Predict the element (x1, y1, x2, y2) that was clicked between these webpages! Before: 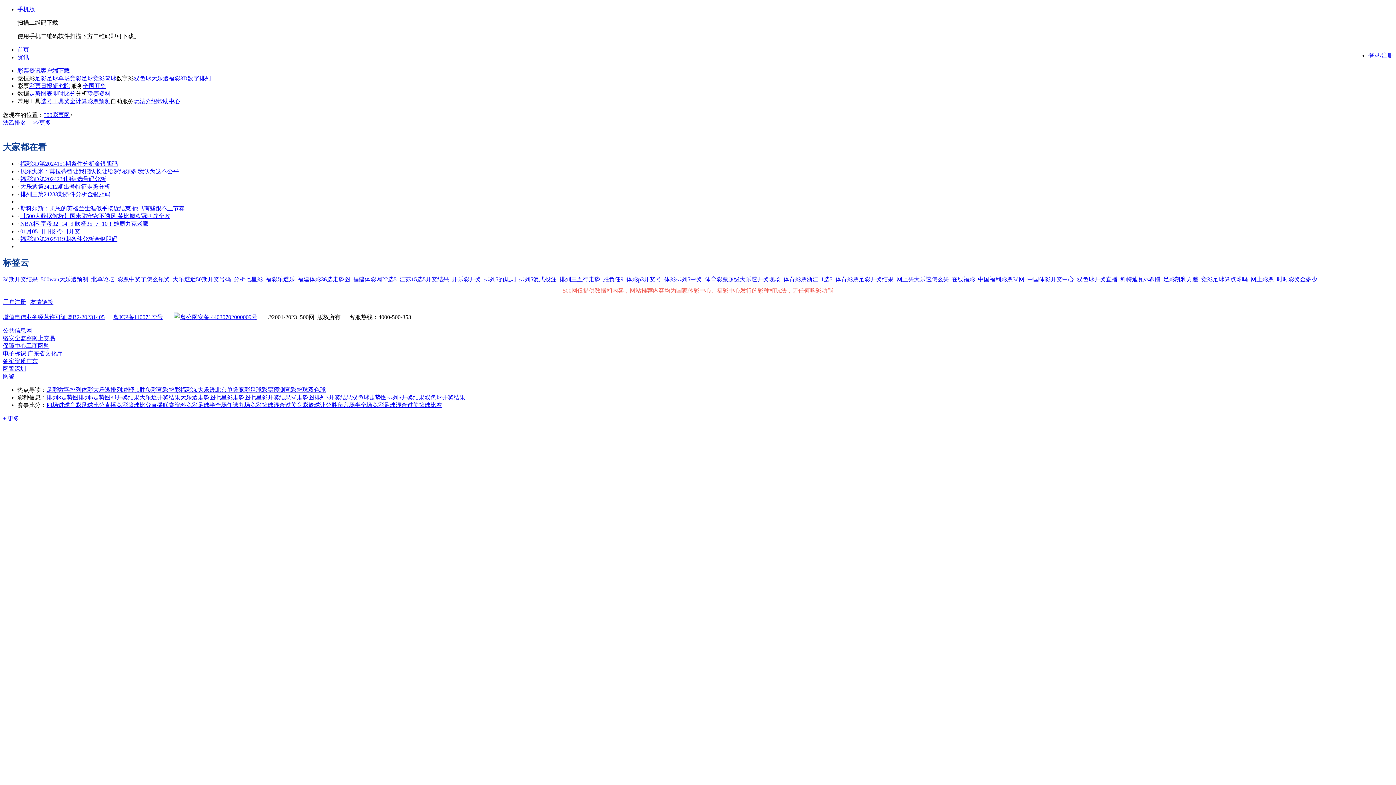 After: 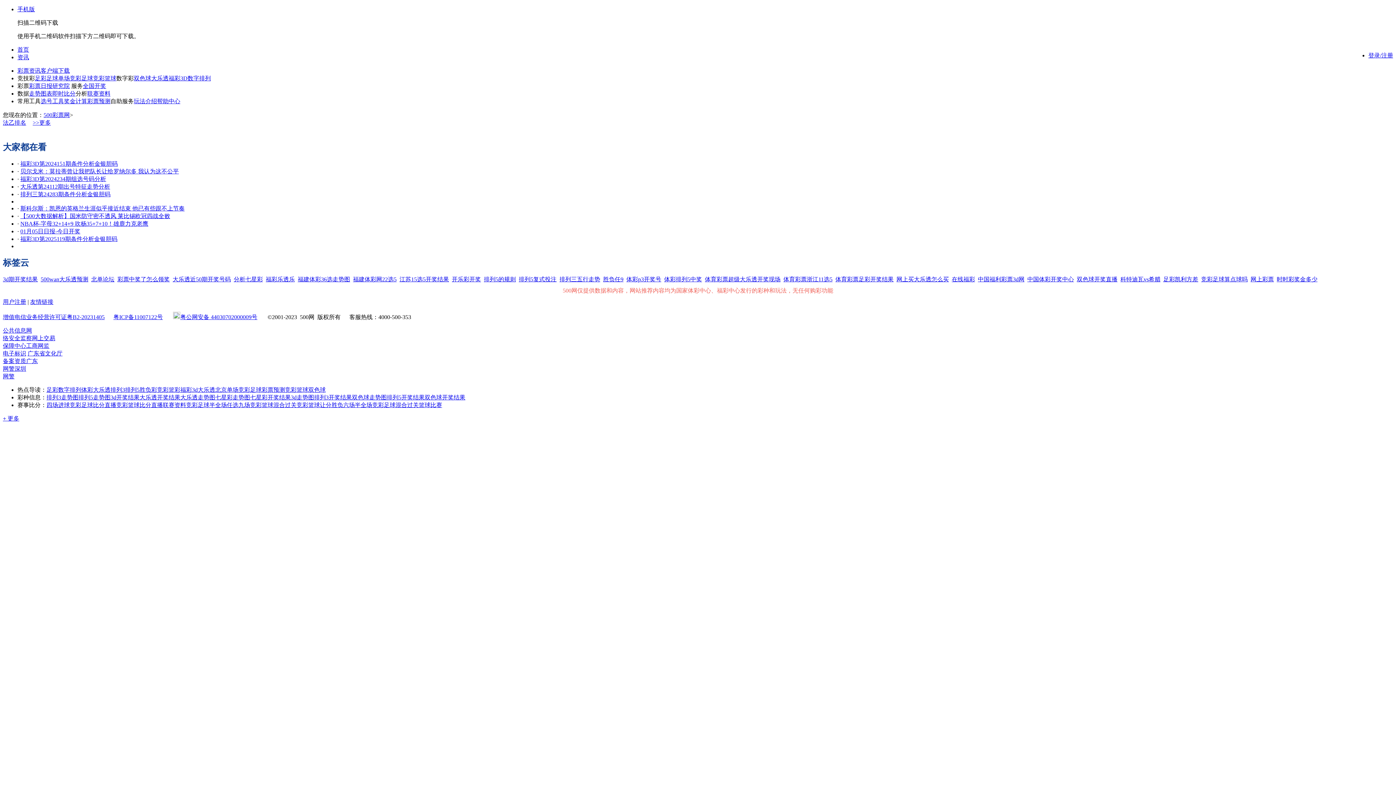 Action: label: 用户注册 bbox: (2, 298, 26, 304)